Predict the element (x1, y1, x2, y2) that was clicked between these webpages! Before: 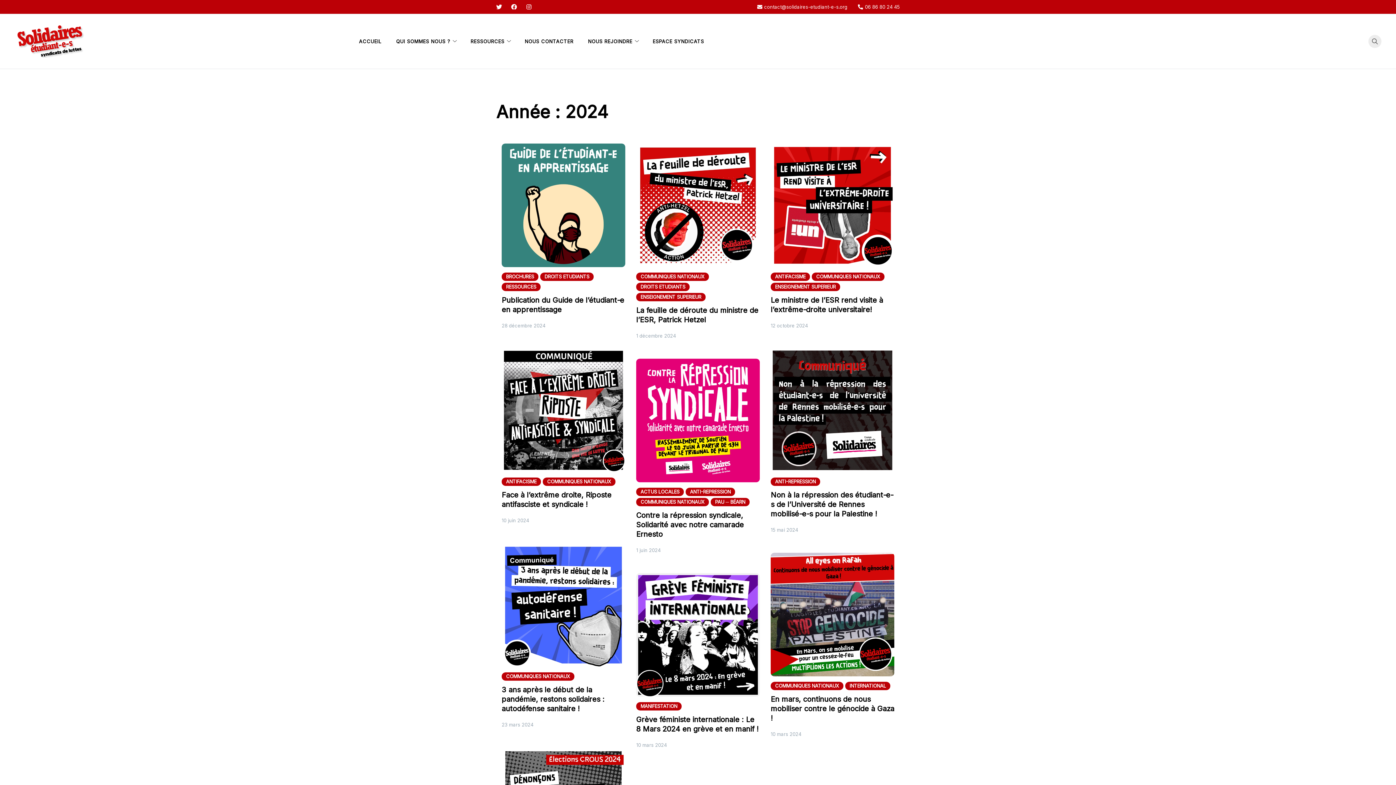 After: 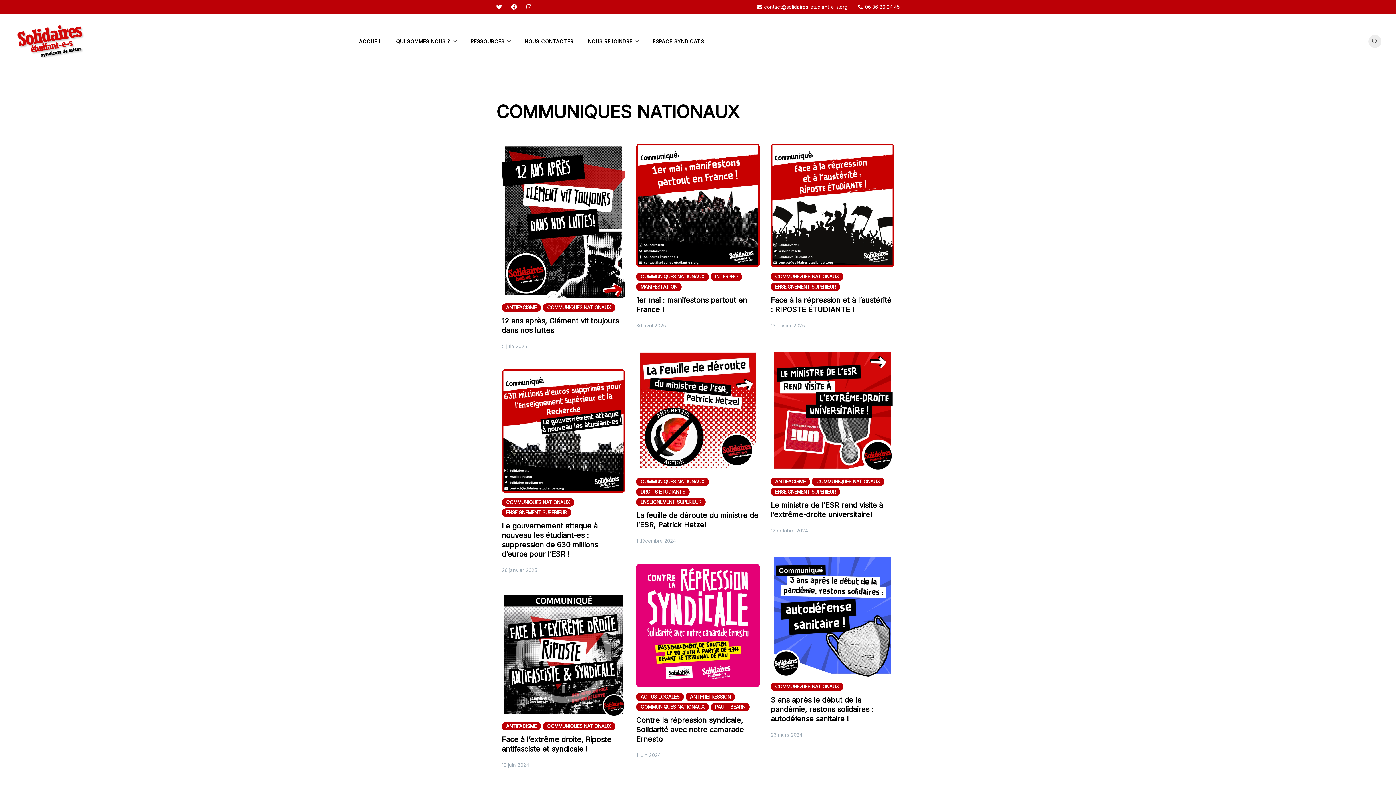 Action: label: COMMUNIQUES NATIONAUX bbox: (812, 272, 884, 281)